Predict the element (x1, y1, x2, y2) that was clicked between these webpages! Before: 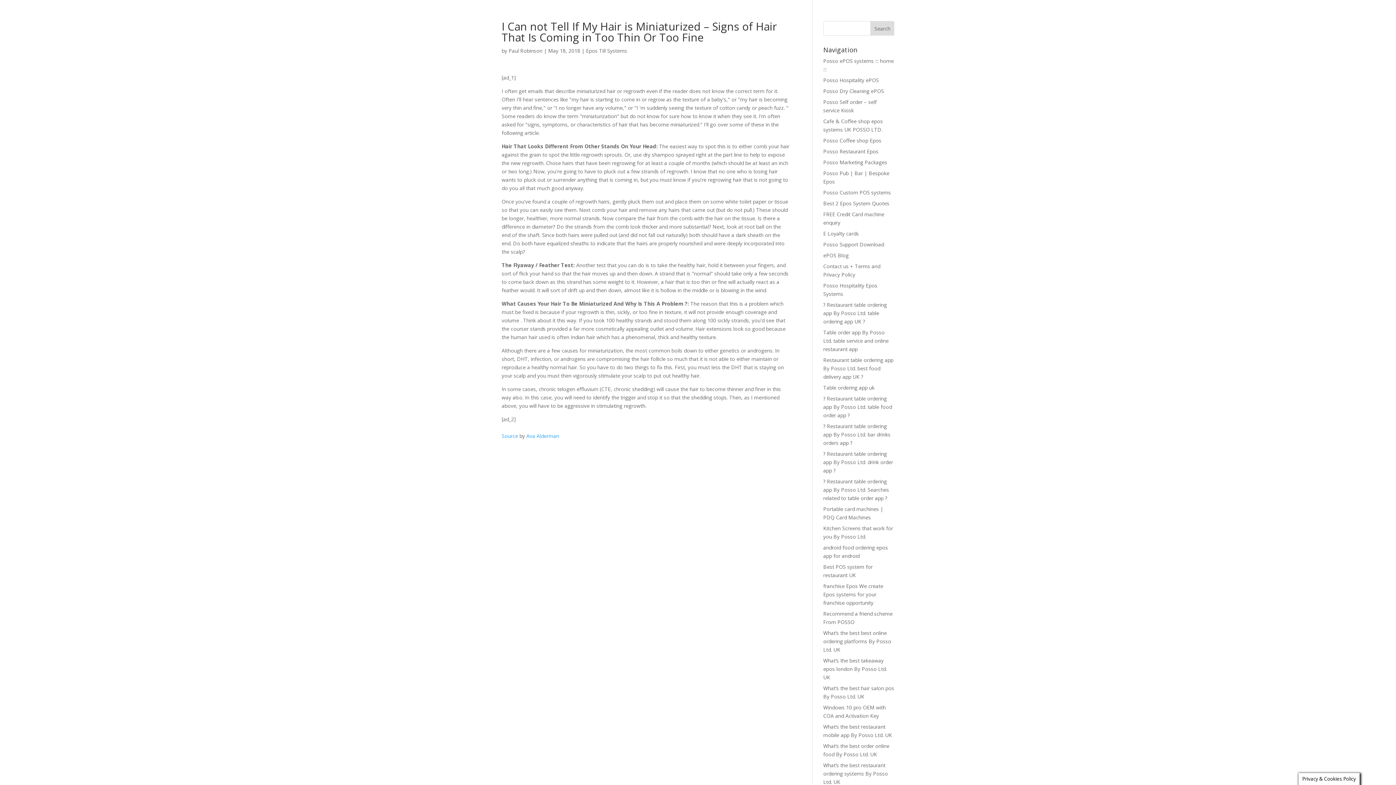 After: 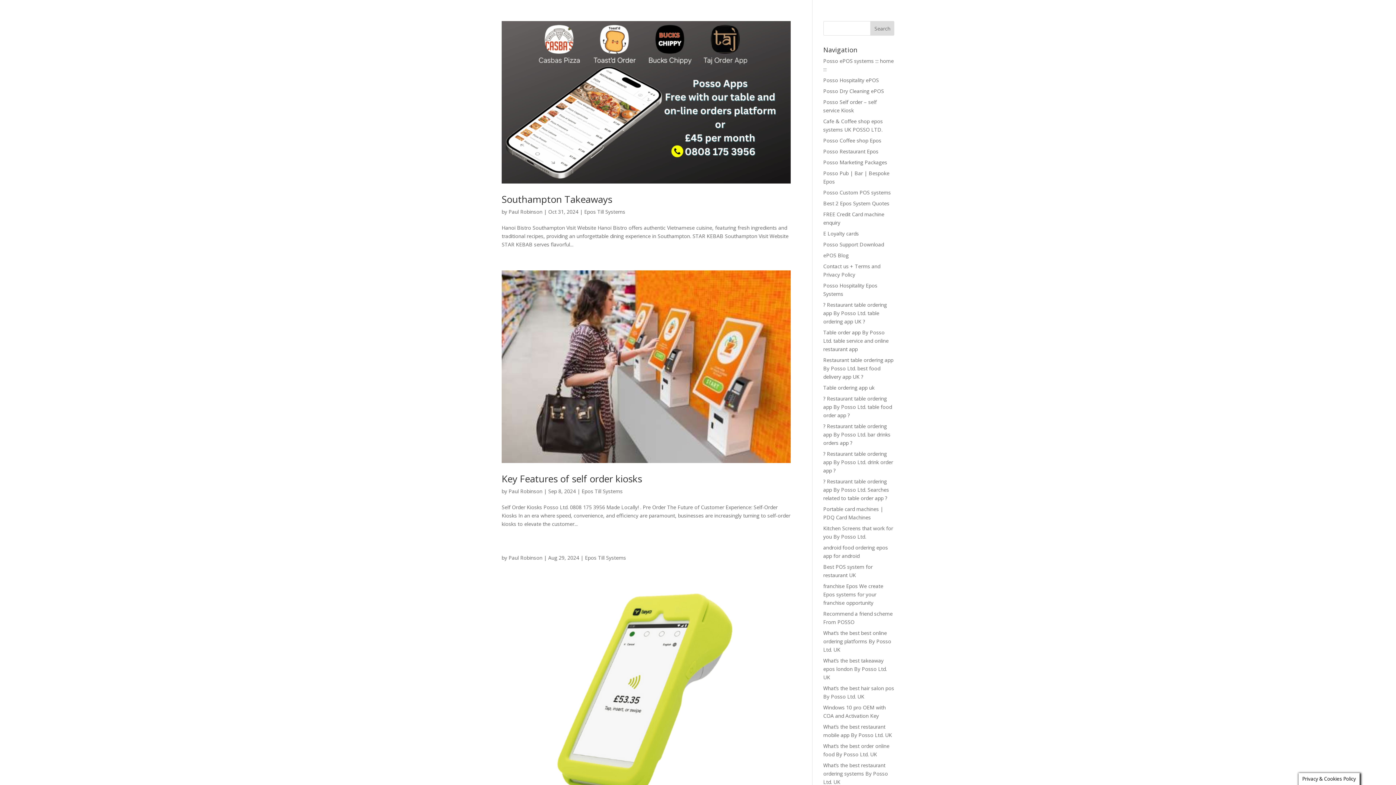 Action: label: Epos Till Systems bbox: (586, 47, 627, 54)